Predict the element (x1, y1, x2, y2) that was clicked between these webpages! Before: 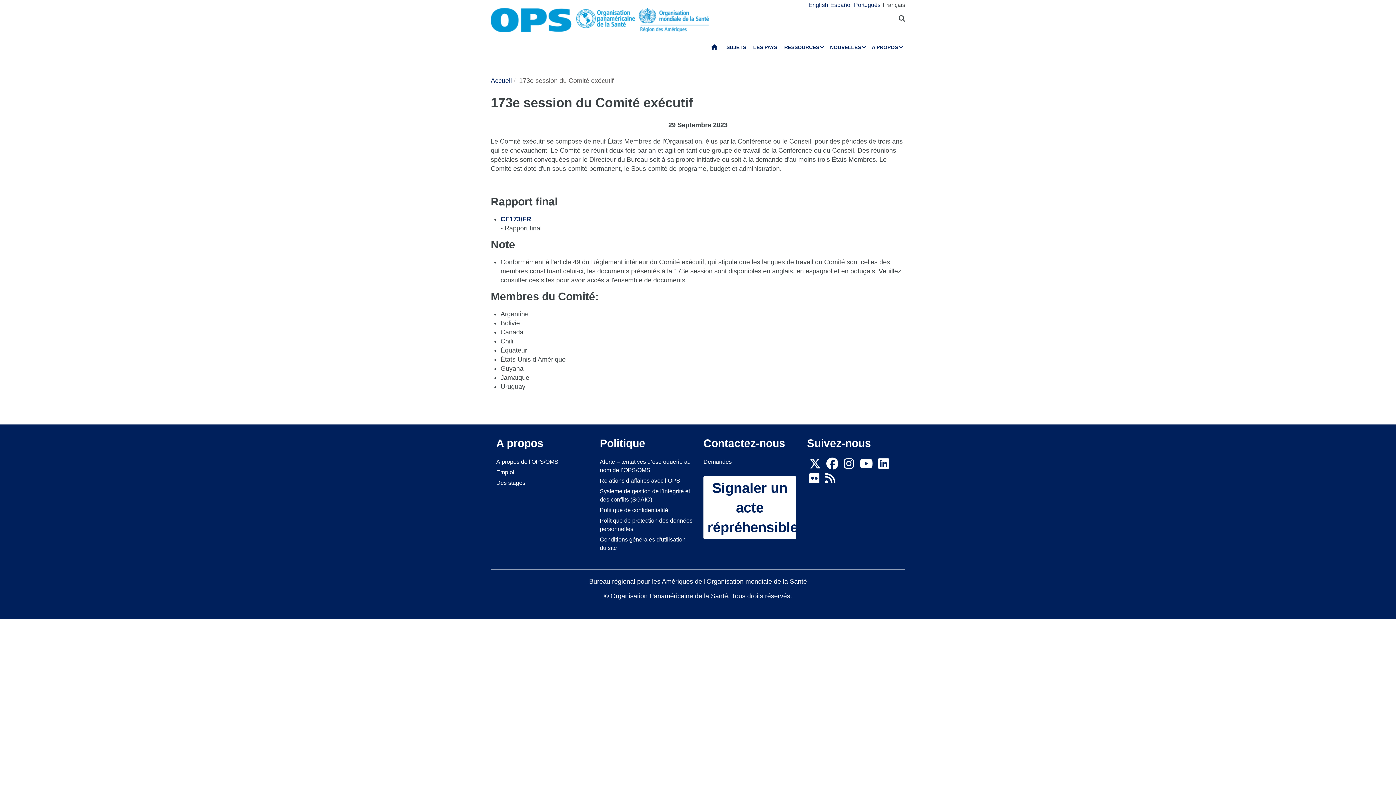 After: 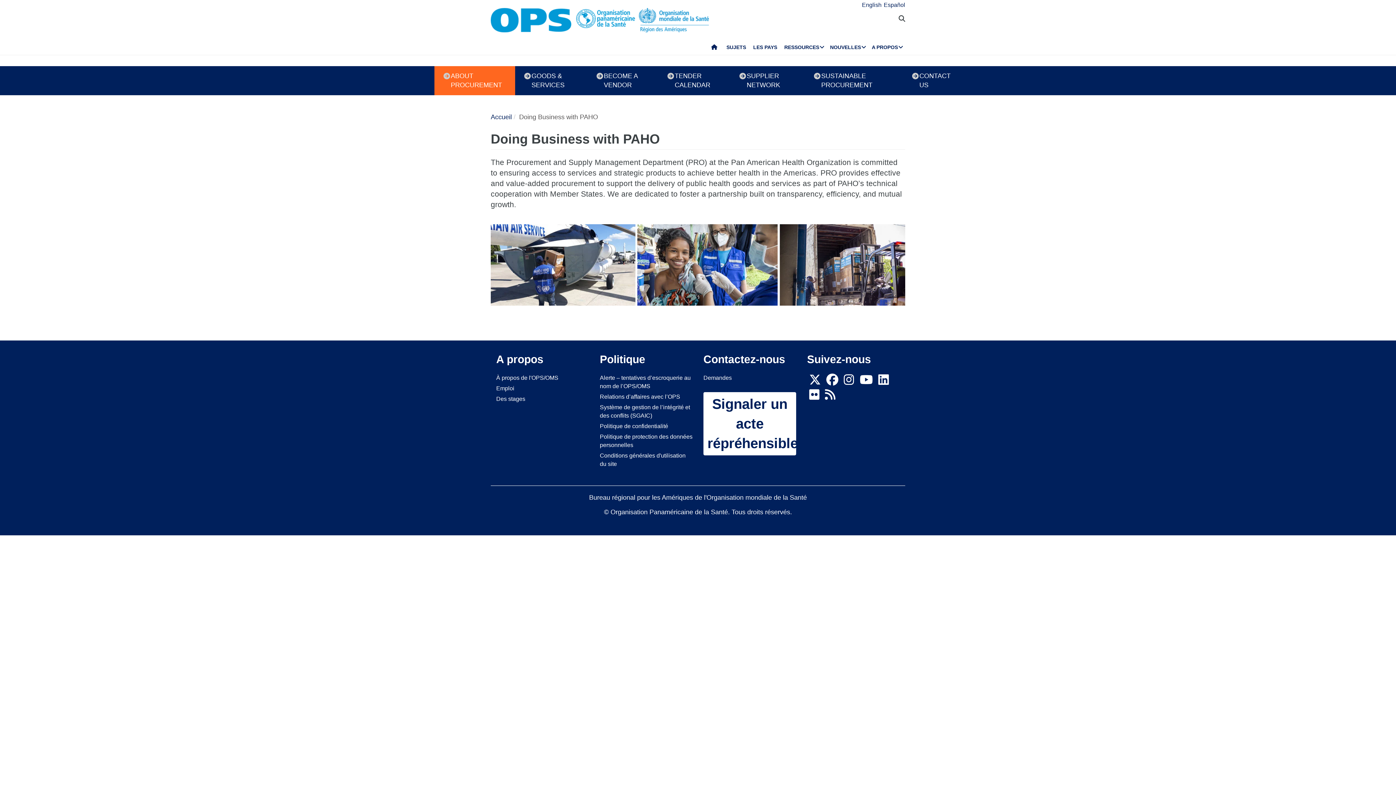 Action: bbox: (600, 475, 692, 486) label: Relations d’affaires avec l’OPS